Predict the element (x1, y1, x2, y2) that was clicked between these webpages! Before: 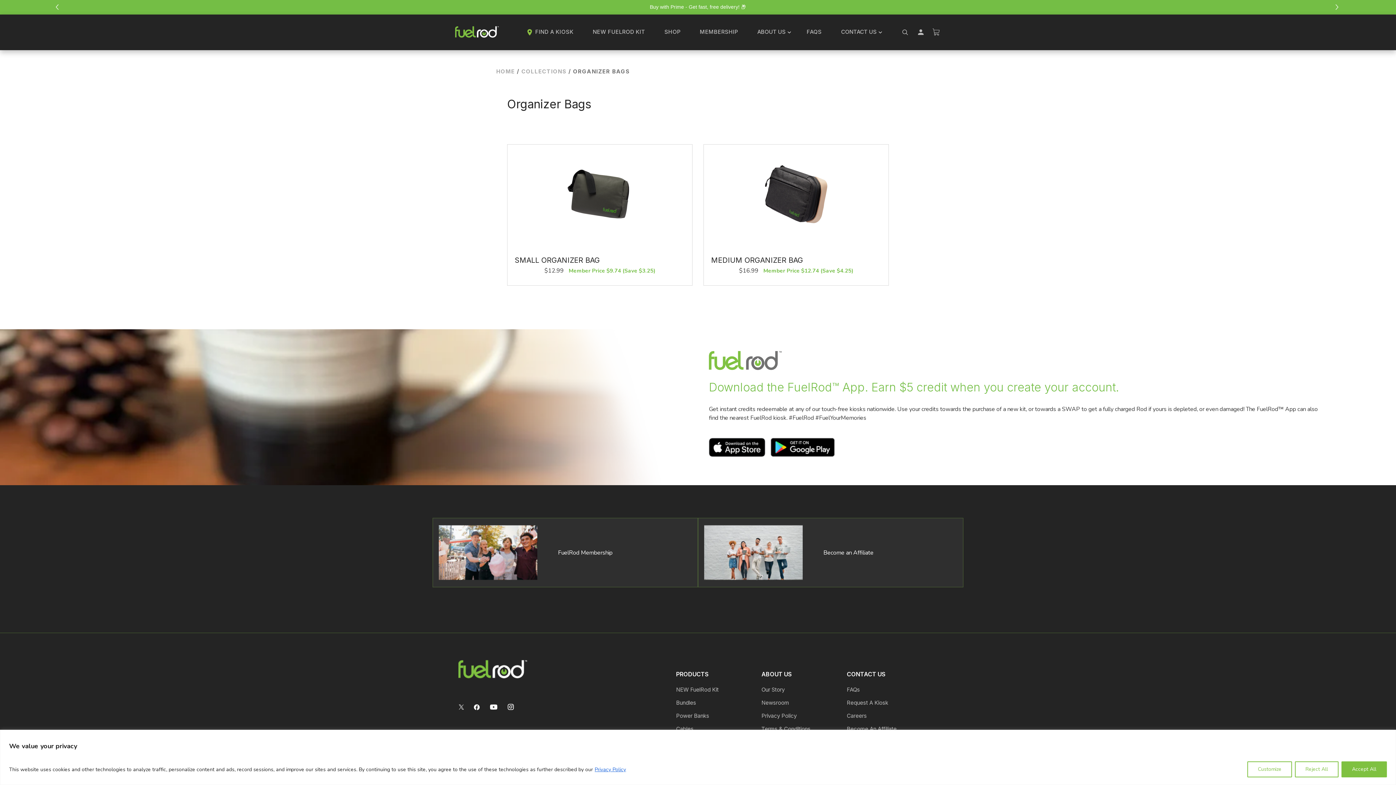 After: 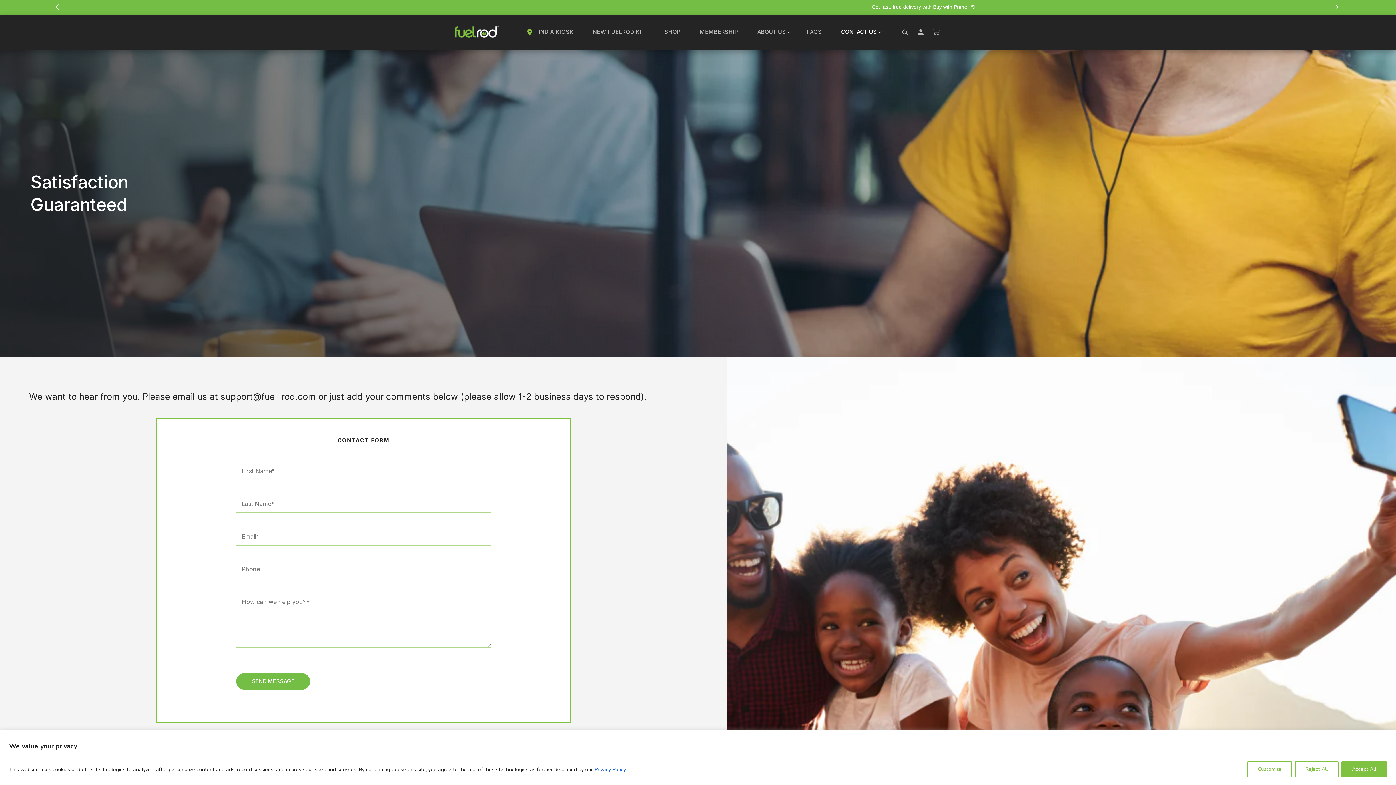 Action: label: CONTACT US
Toggle Dropdown bbox: (841, 28, 876, 36)